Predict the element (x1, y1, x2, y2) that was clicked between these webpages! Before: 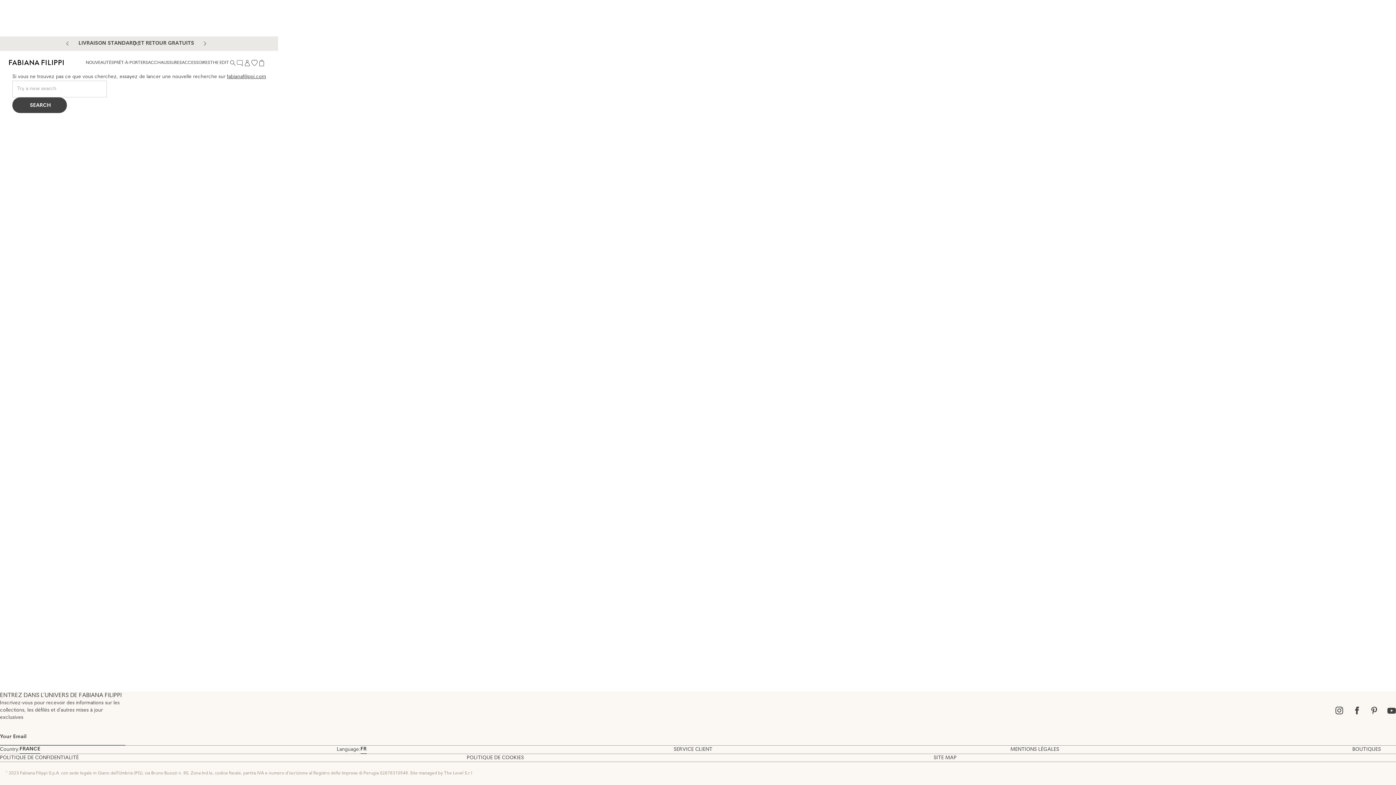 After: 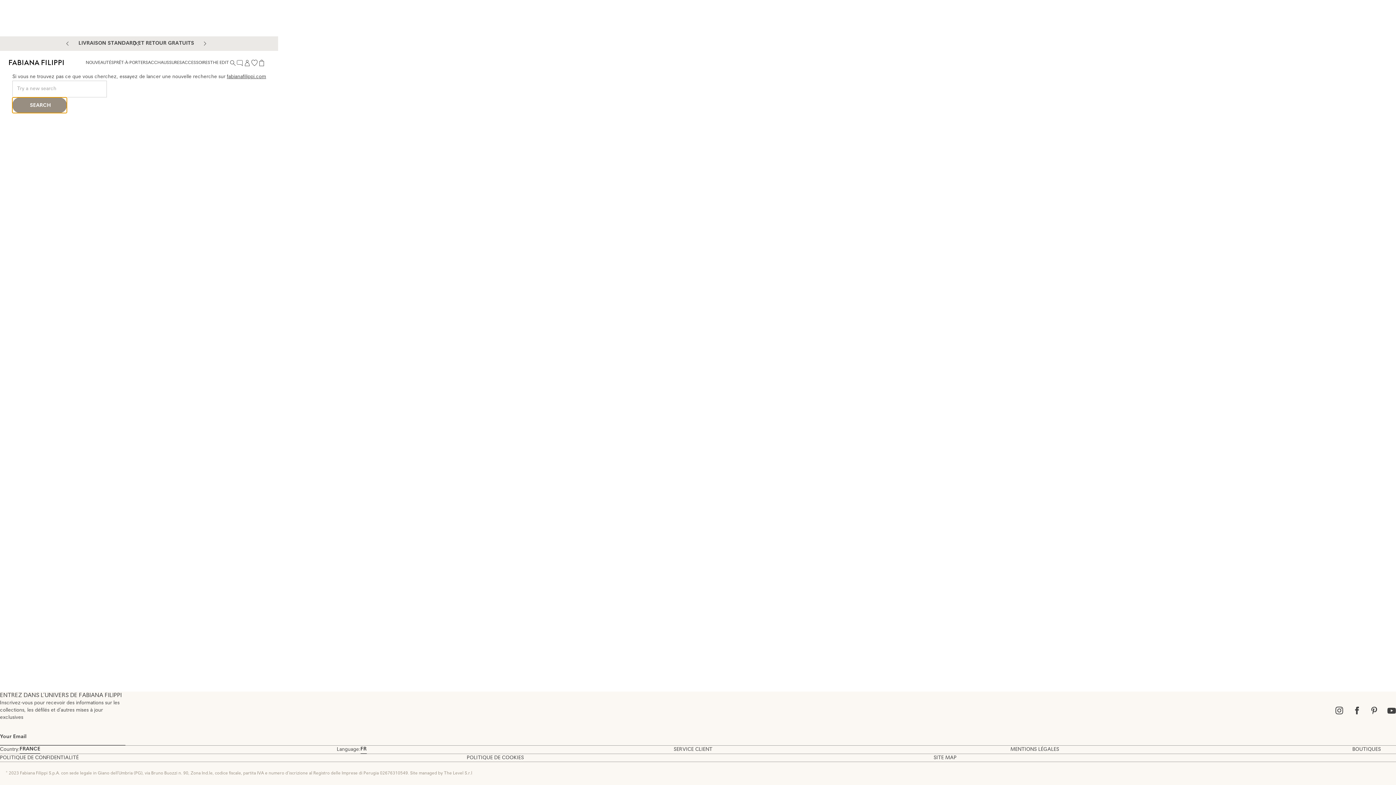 Action: label: SEARCH bbox: (12, 97, 66, 113)